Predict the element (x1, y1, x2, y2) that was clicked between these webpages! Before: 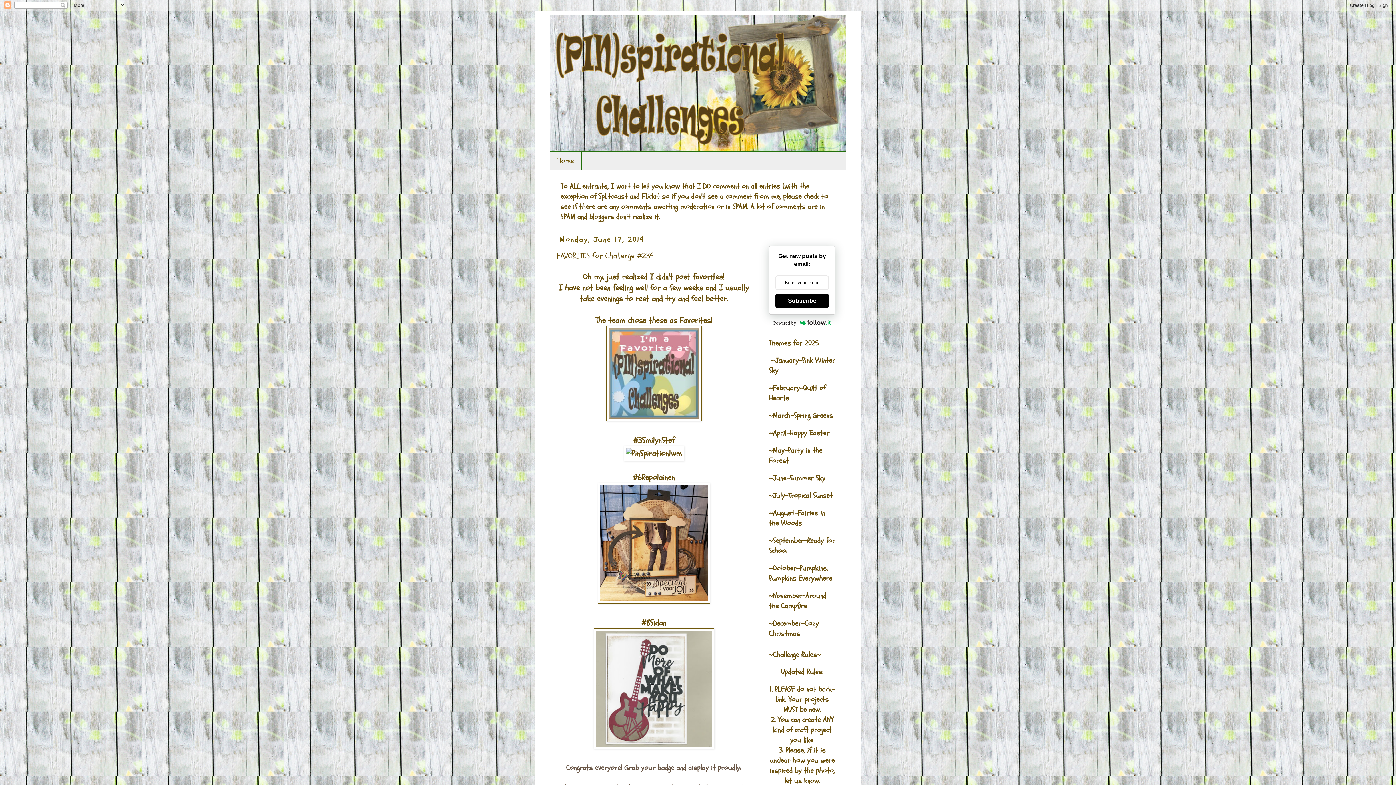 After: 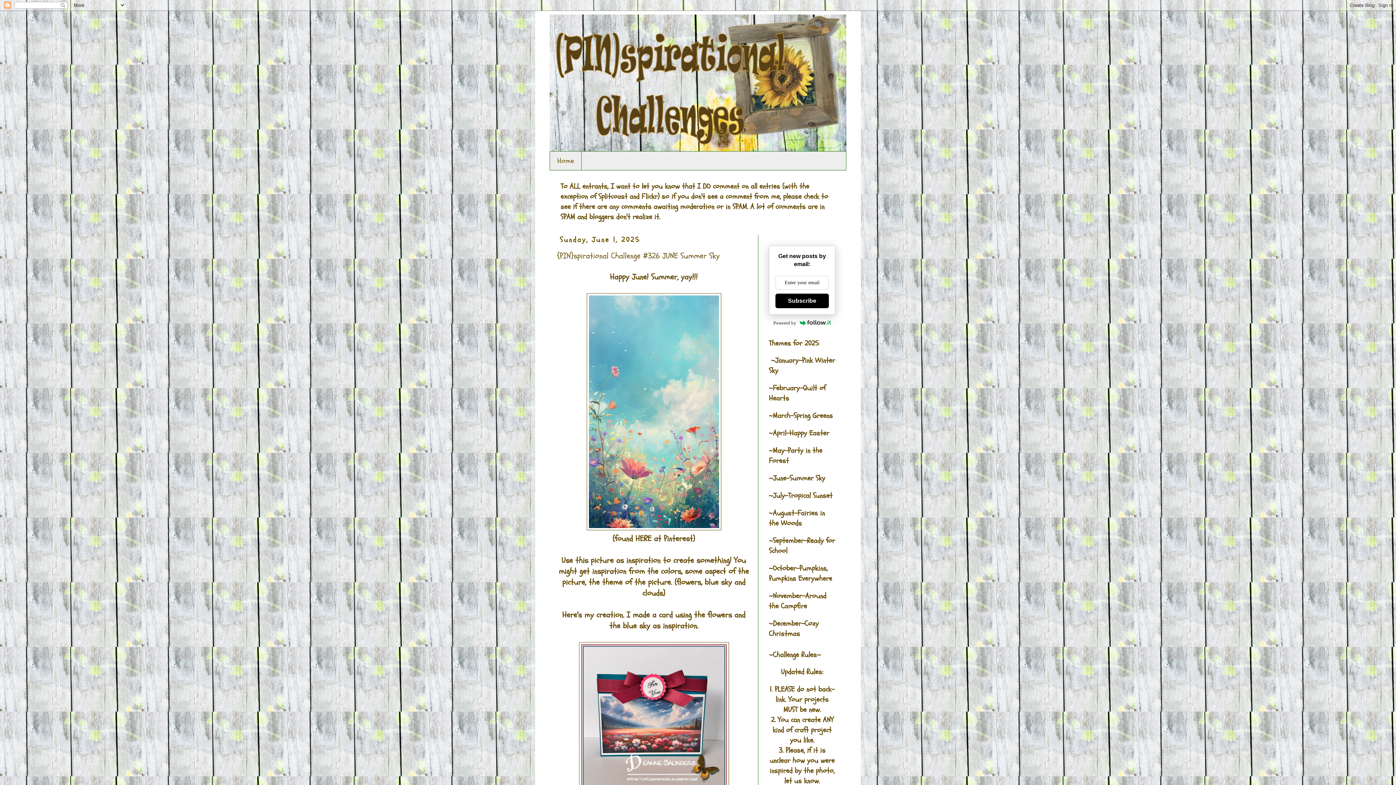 Action: bbox: (549, 14, 846, 151)